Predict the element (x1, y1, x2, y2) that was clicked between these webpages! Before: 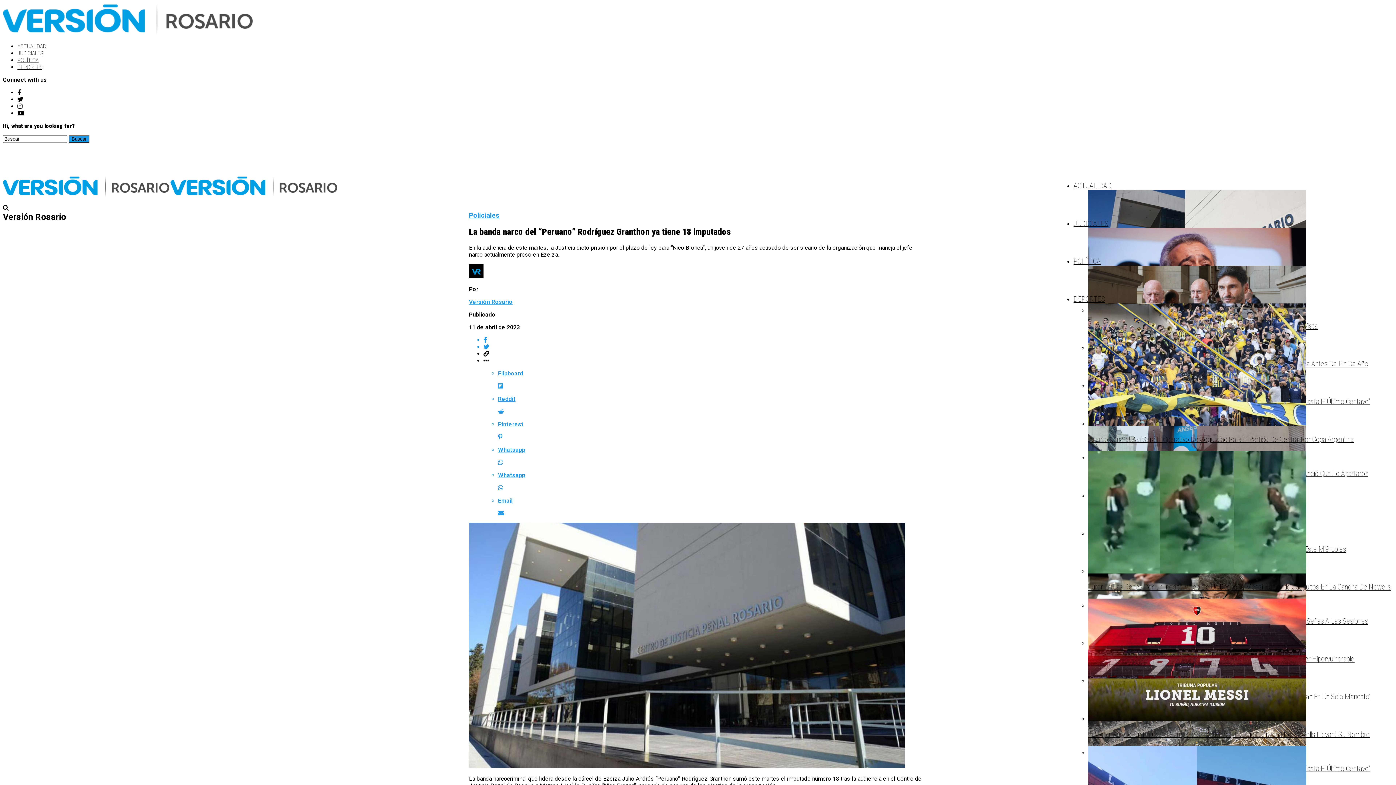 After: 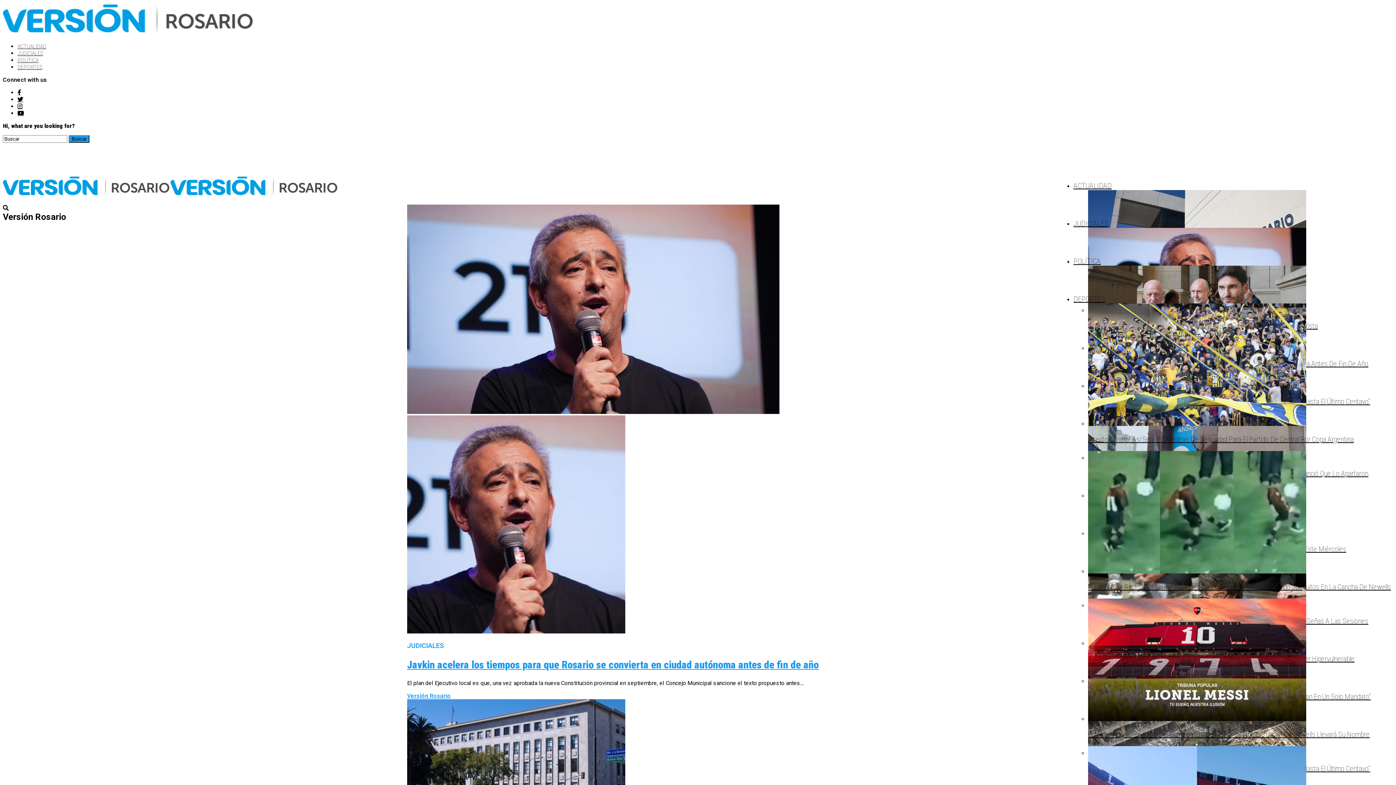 Action: label: JUDICIALES bbox: (1073, 208, 1108, 238)